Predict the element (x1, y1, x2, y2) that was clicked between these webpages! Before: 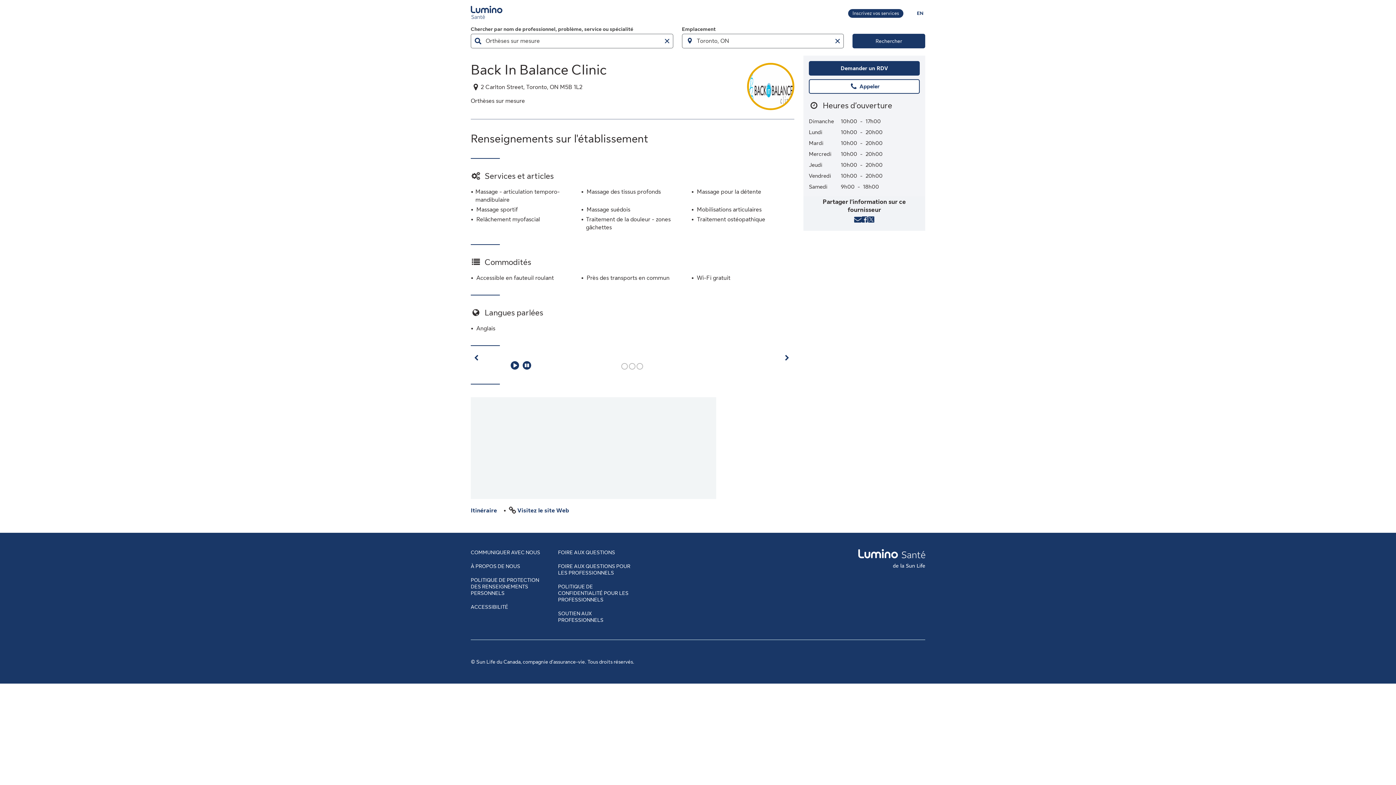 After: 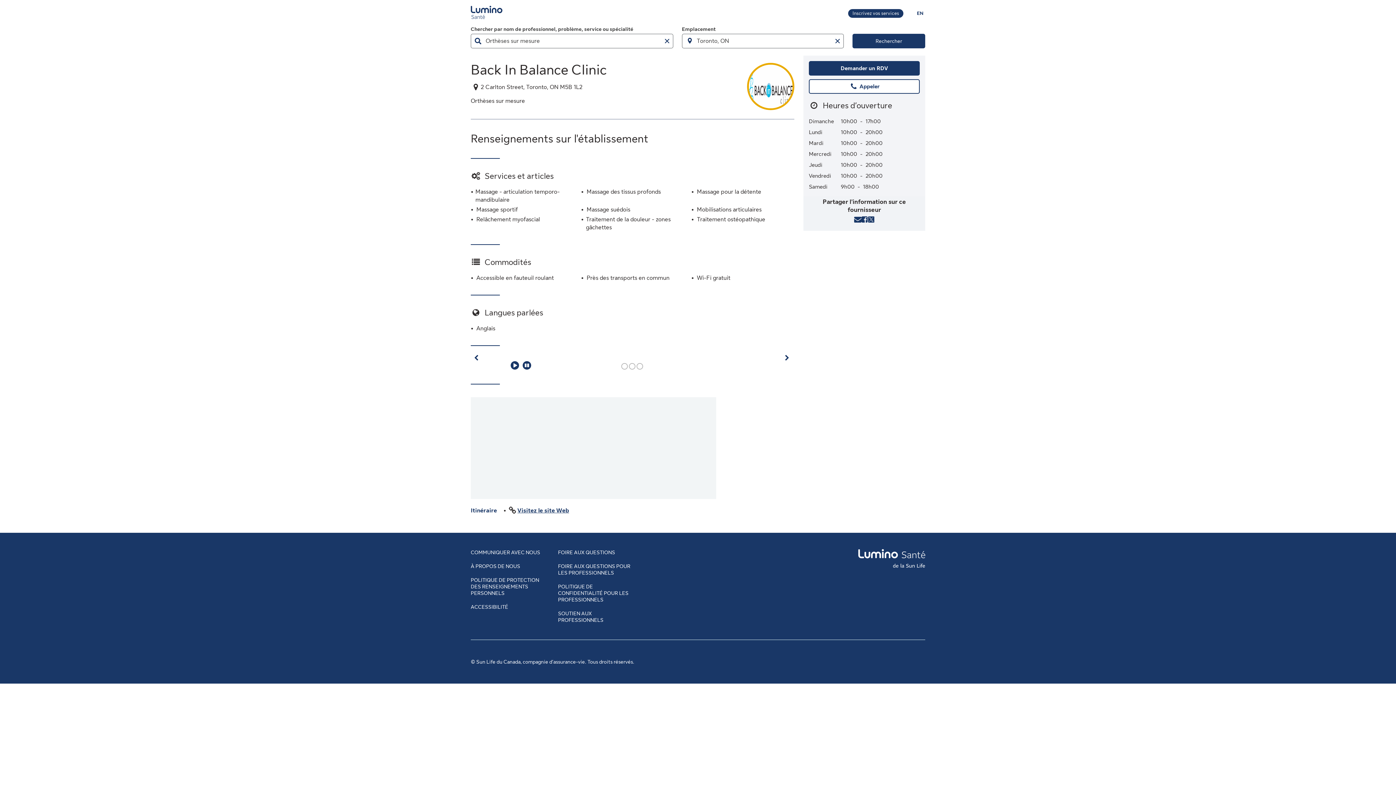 Action: label: Visitez le site Web
  Ouvre le site externe dans une nouvelle fenêtre bbox: (517, 506, 569, 514)